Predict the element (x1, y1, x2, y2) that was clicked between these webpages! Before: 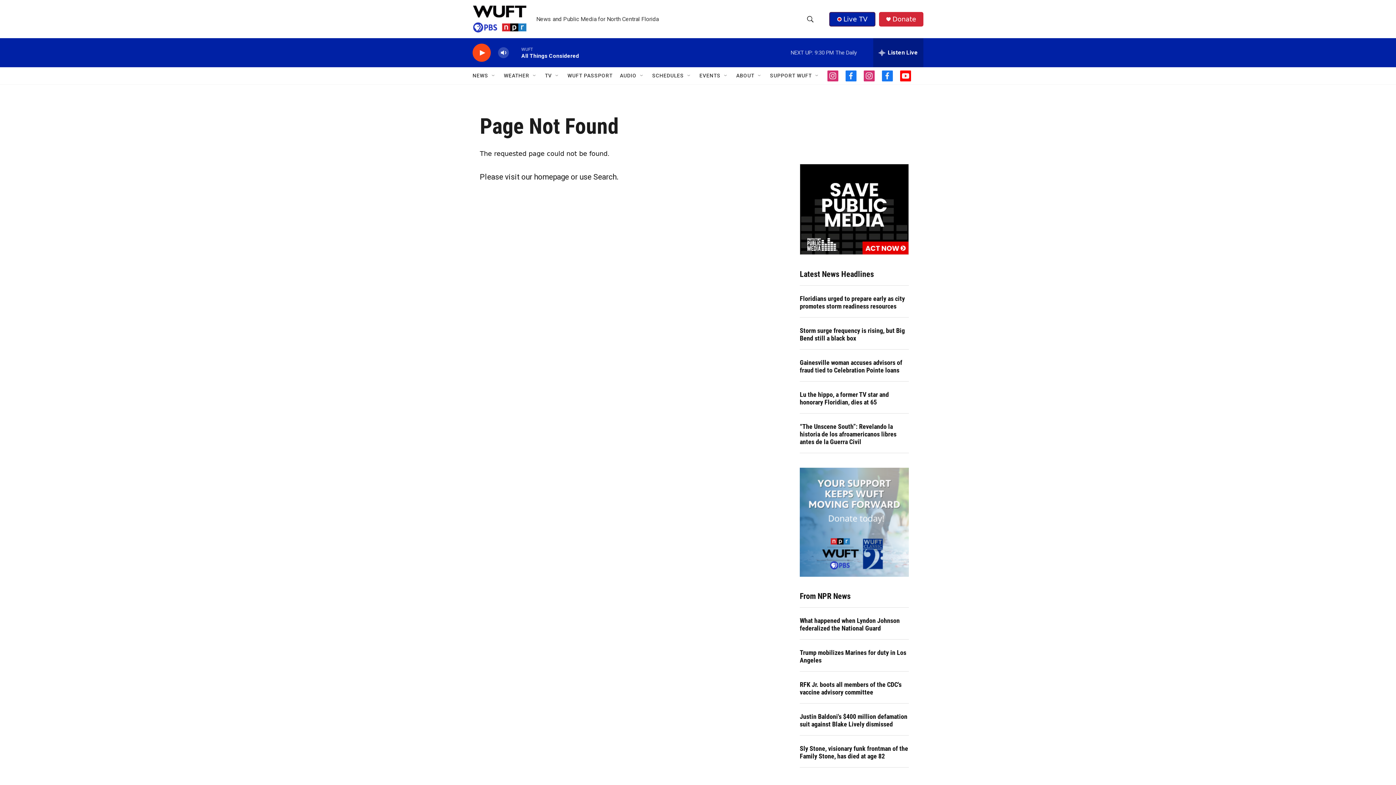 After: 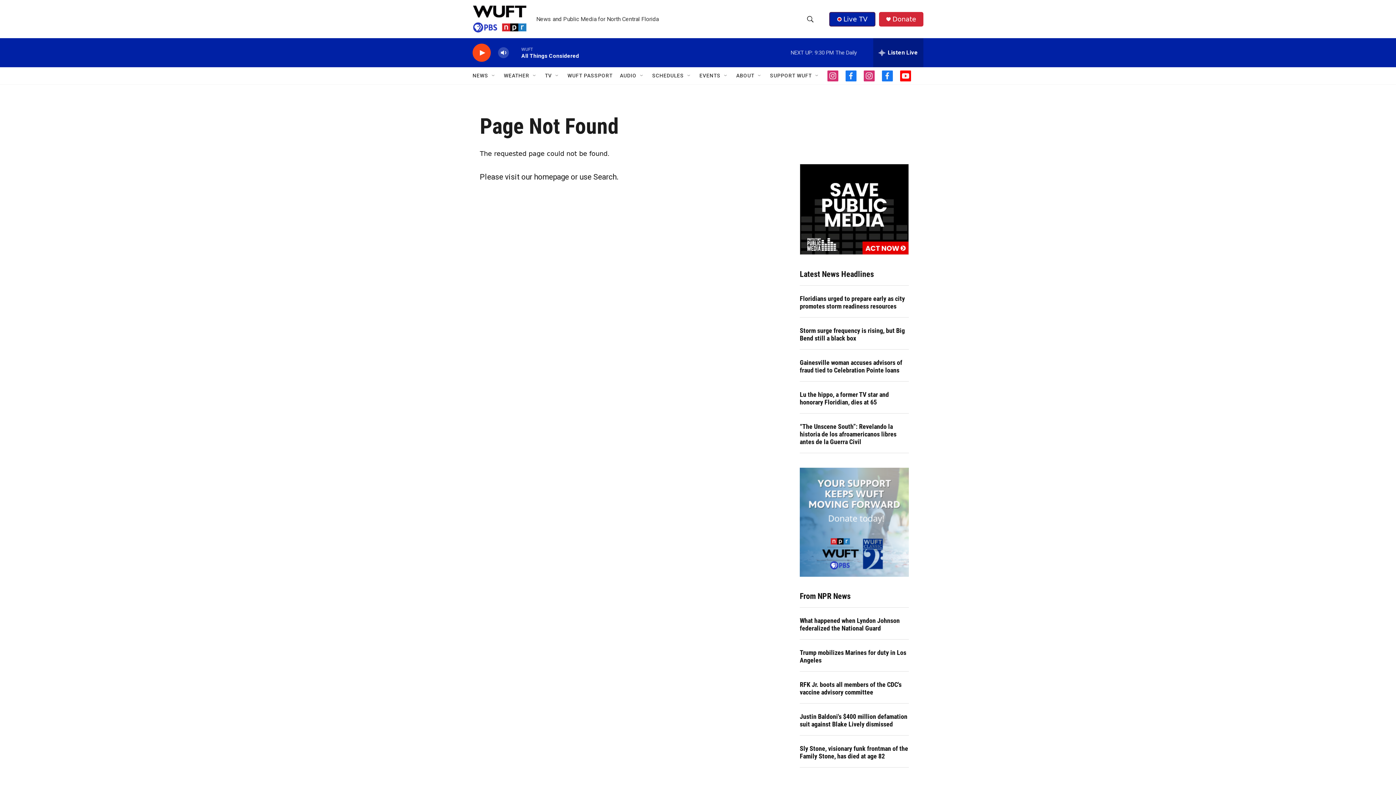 Action: bbox: (845, 70, 856, 81) label: facebook